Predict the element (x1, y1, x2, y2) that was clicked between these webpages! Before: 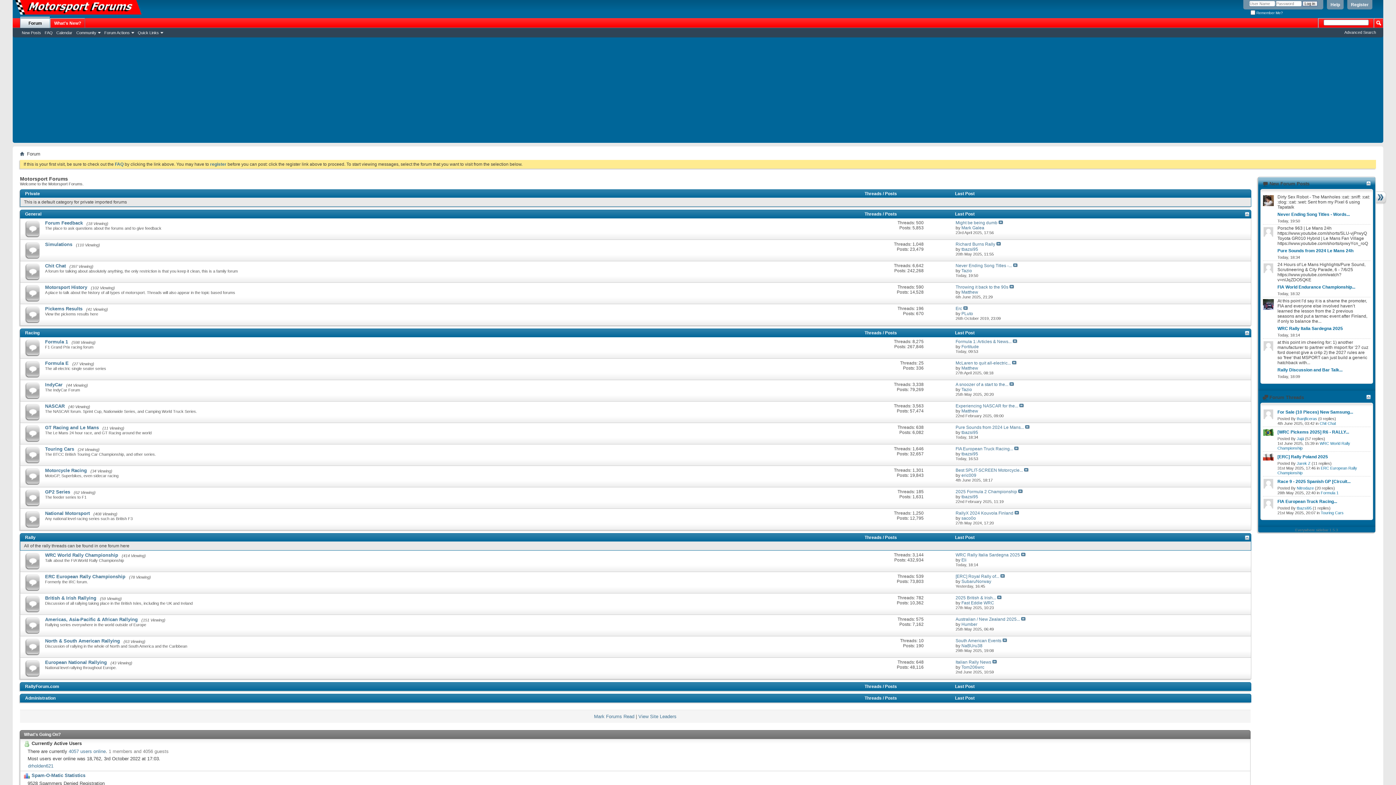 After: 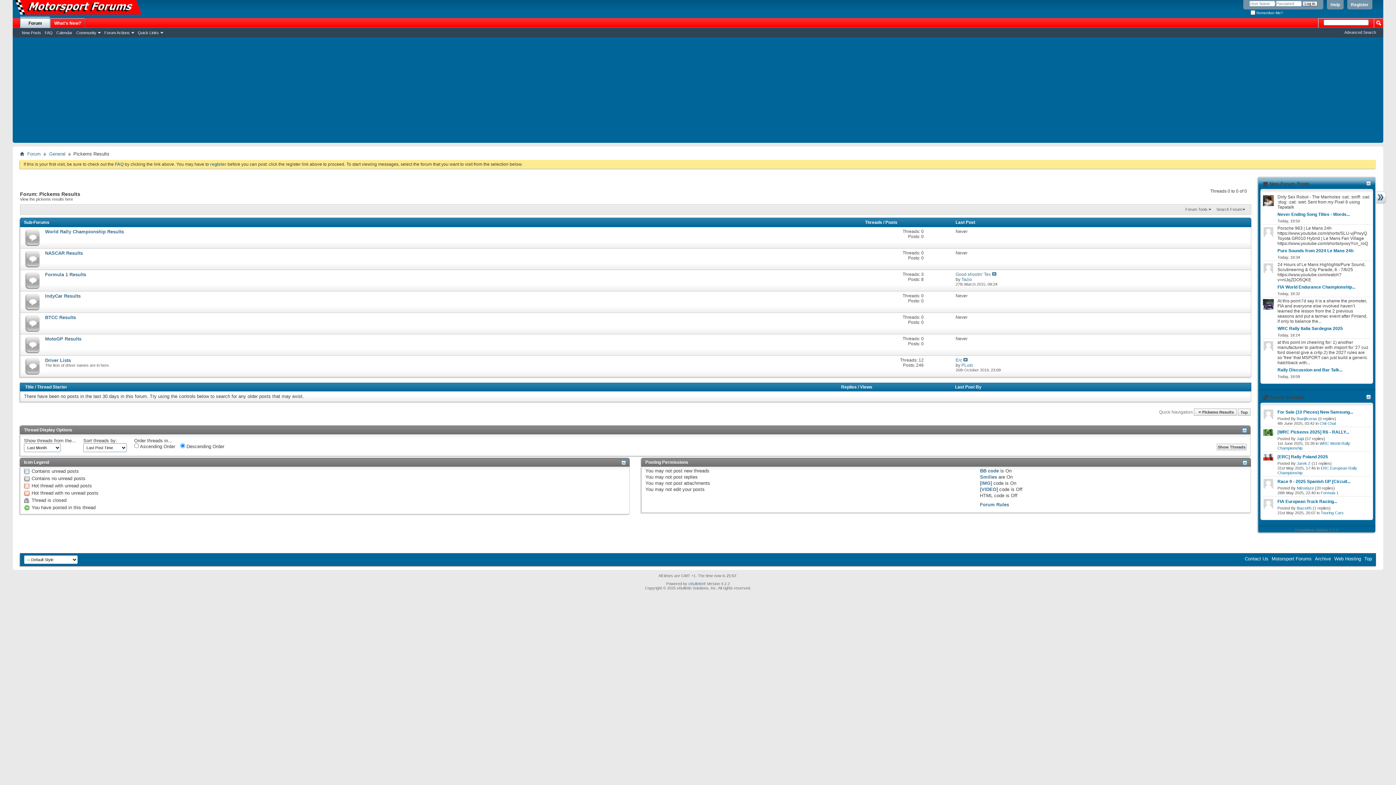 Action: label: Pickems Results bbox: (45, 306, 82, 311)